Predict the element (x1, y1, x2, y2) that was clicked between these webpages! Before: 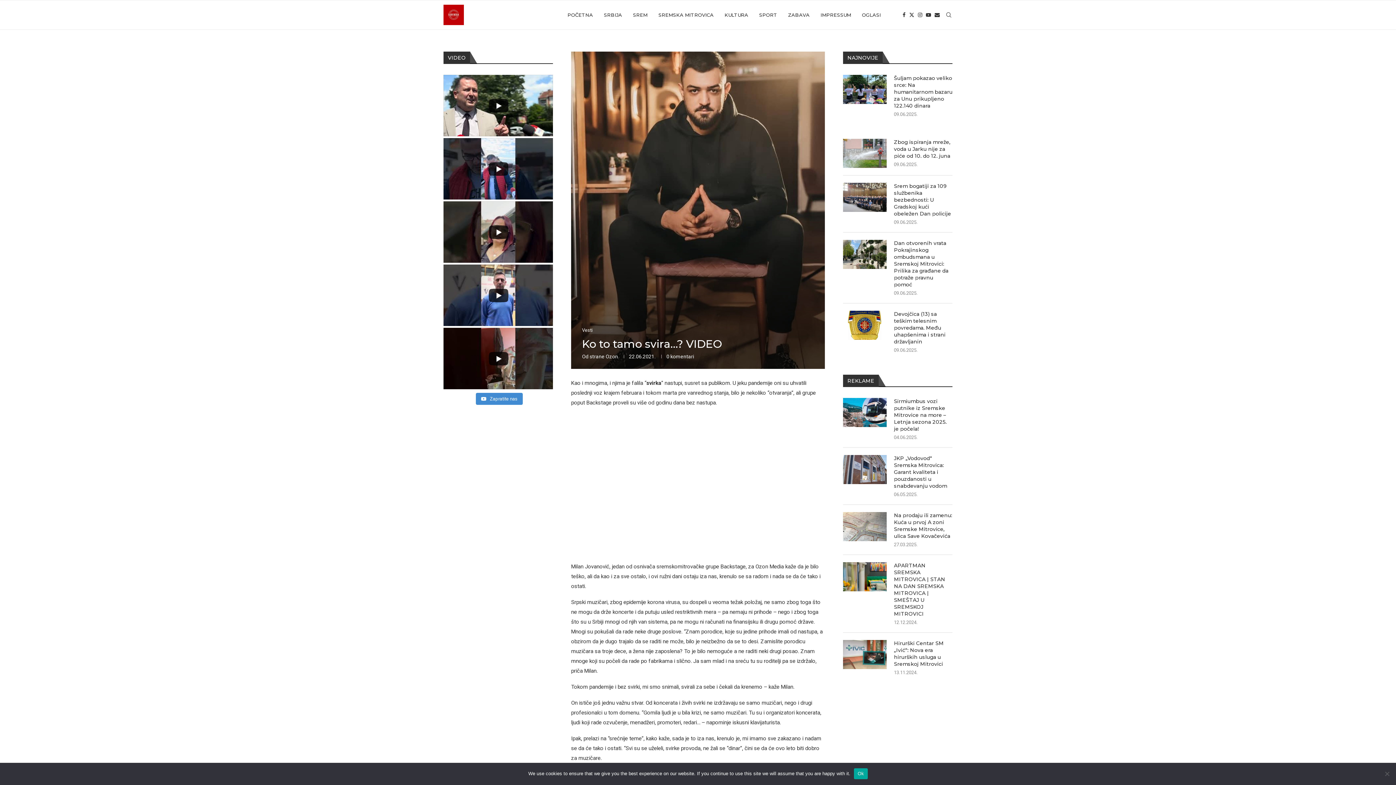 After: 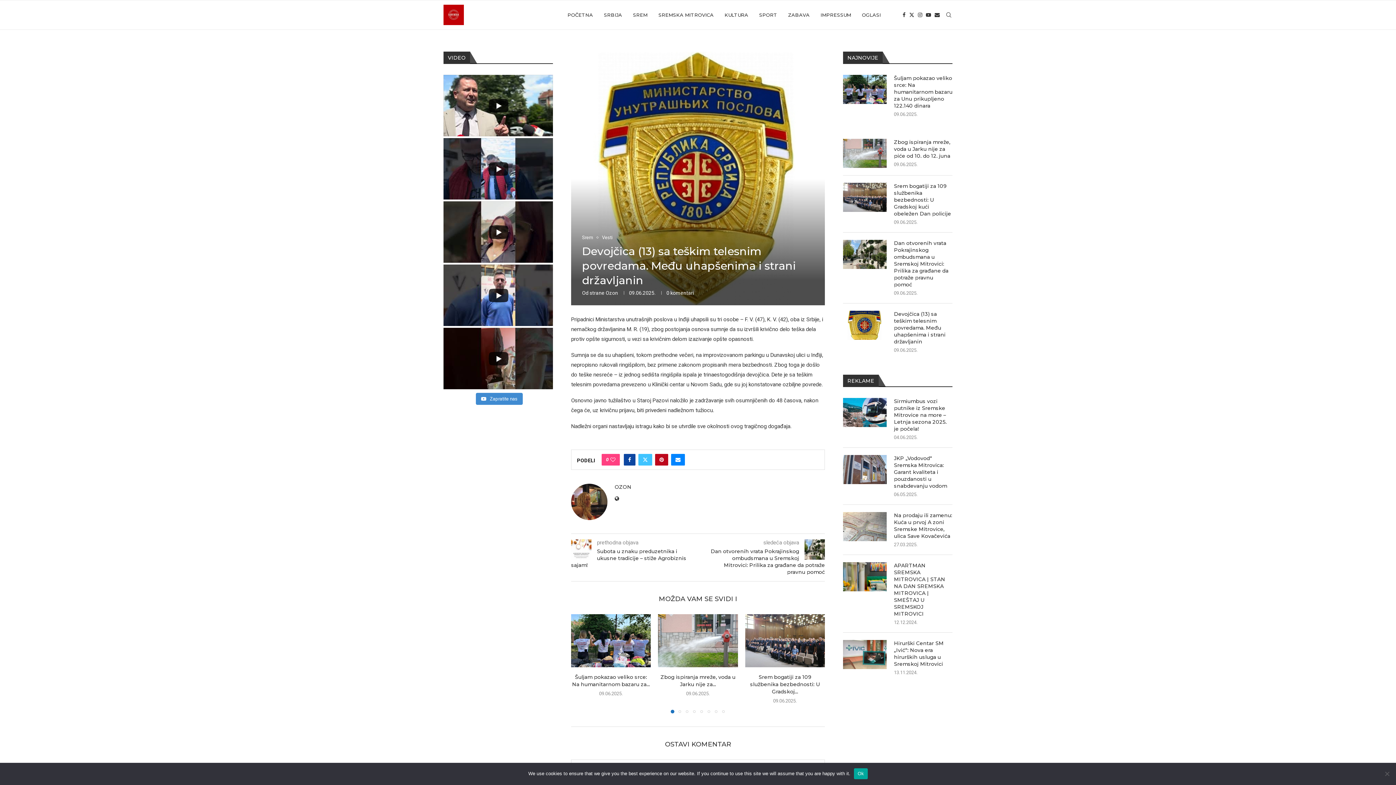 Action: bbox: (843, 310, 886, 340)